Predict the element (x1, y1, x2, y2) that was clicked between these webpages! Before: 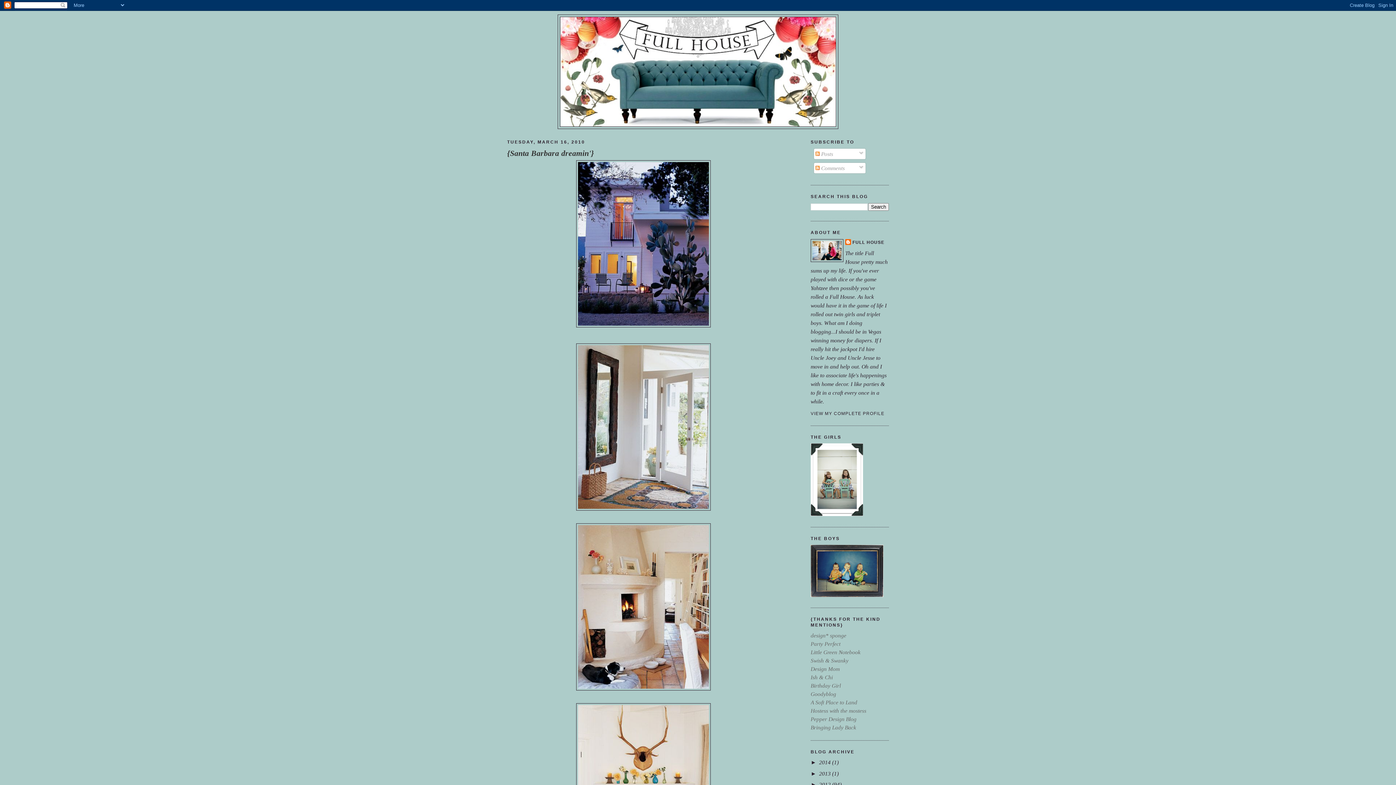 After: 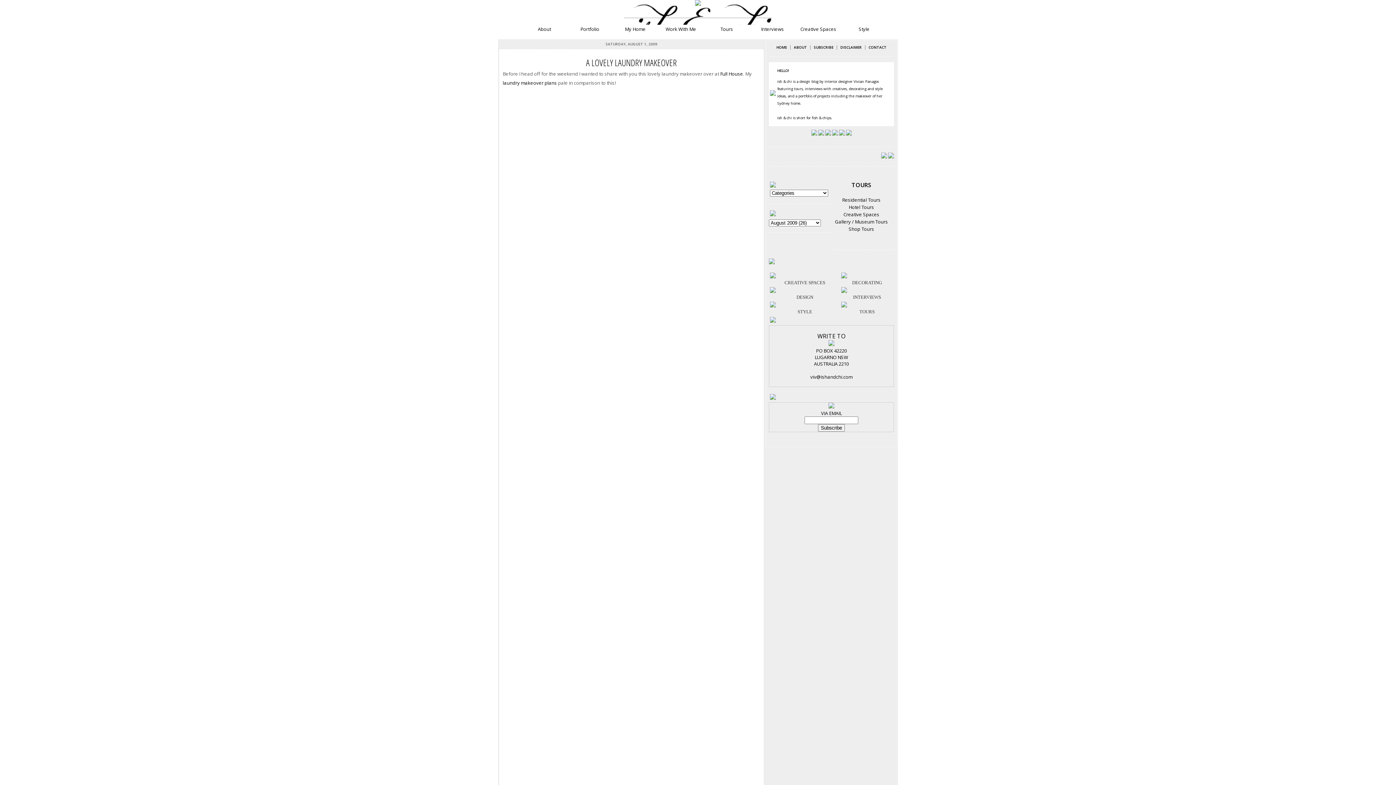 Action: bbox: (810, 674, 833, 680) label: Ish & Chi